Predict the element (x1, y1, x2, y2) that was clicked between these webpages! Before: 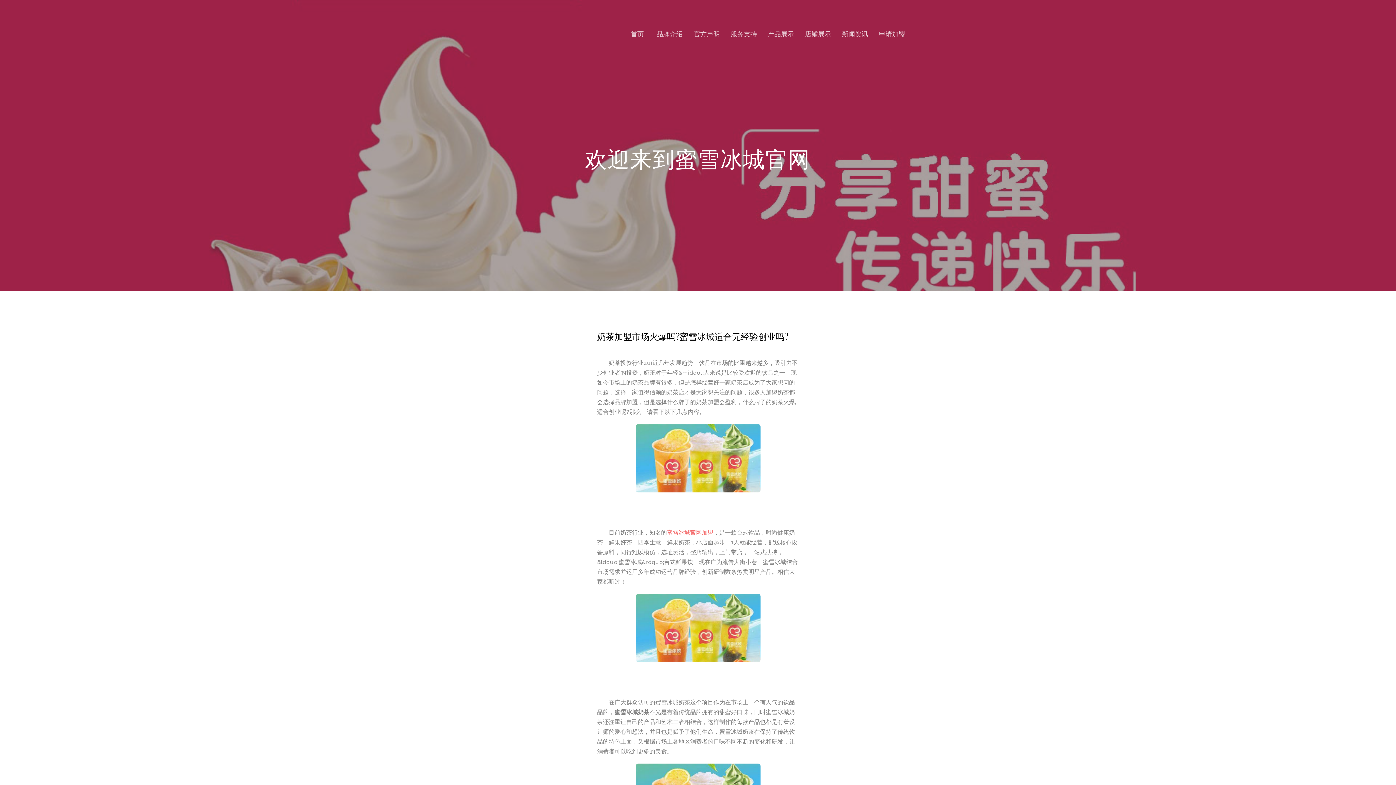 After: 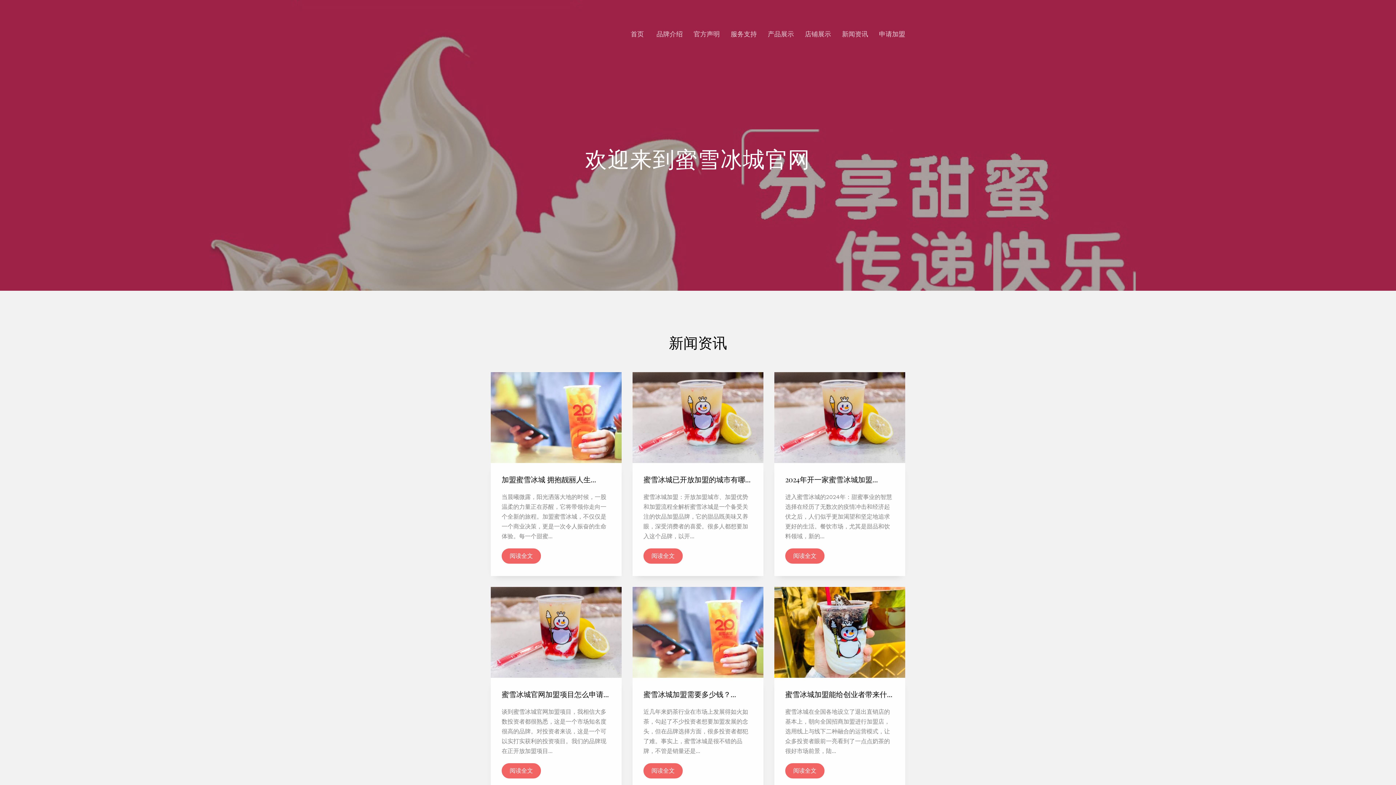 Action: label: 新闻资讯 bbox: (836, 19, 873, 48)